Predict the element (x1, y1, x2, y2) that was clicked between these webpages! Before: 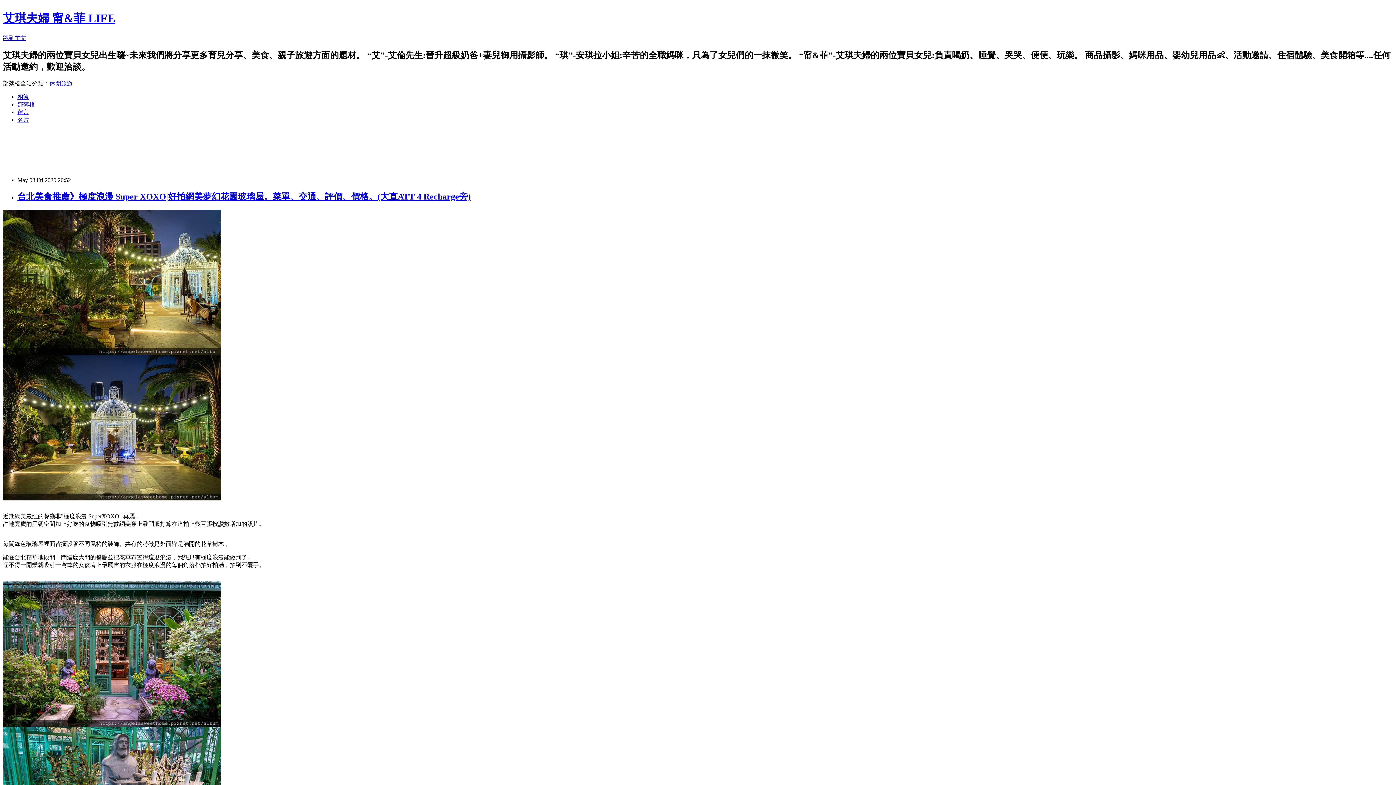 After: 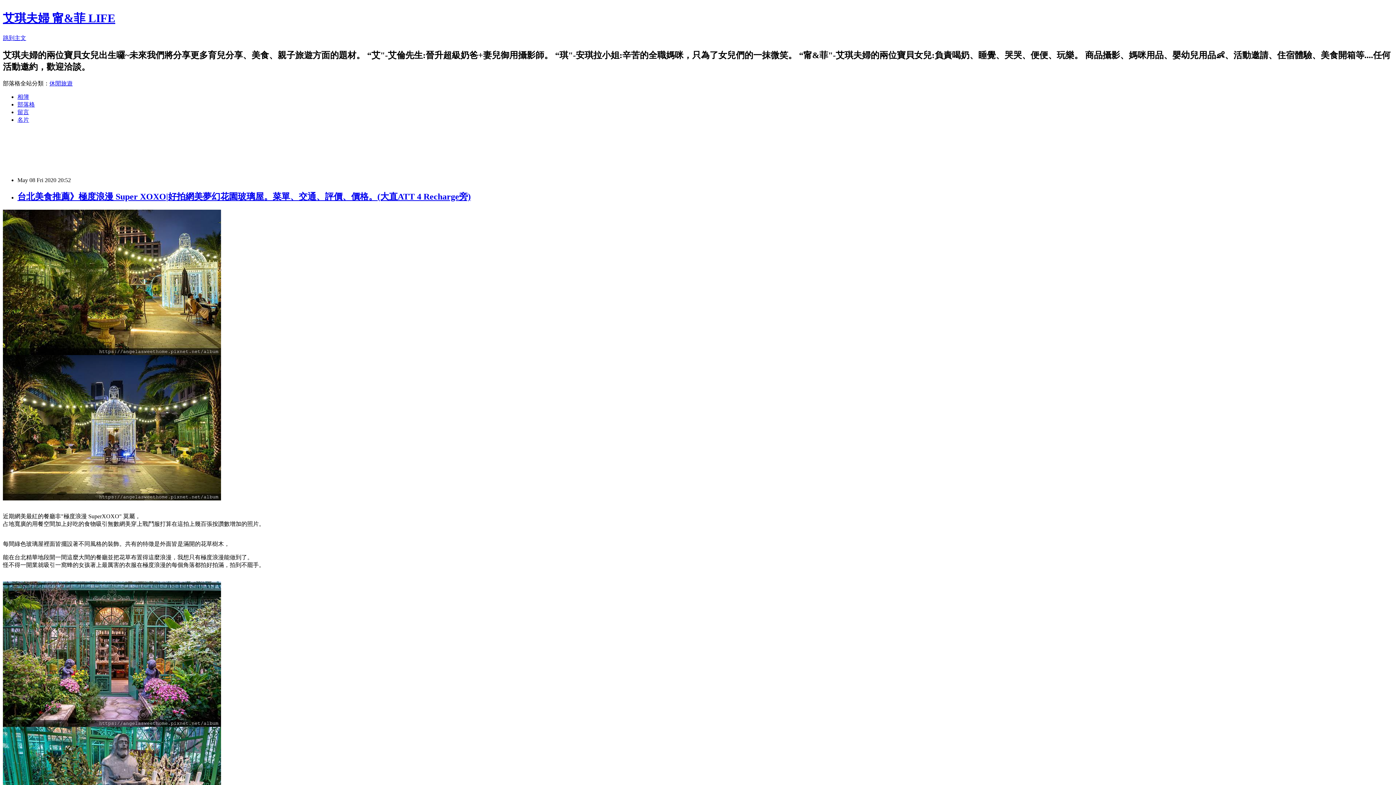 Action: label: 休閒旅遊 bbox: (49, 80, 72, 86)